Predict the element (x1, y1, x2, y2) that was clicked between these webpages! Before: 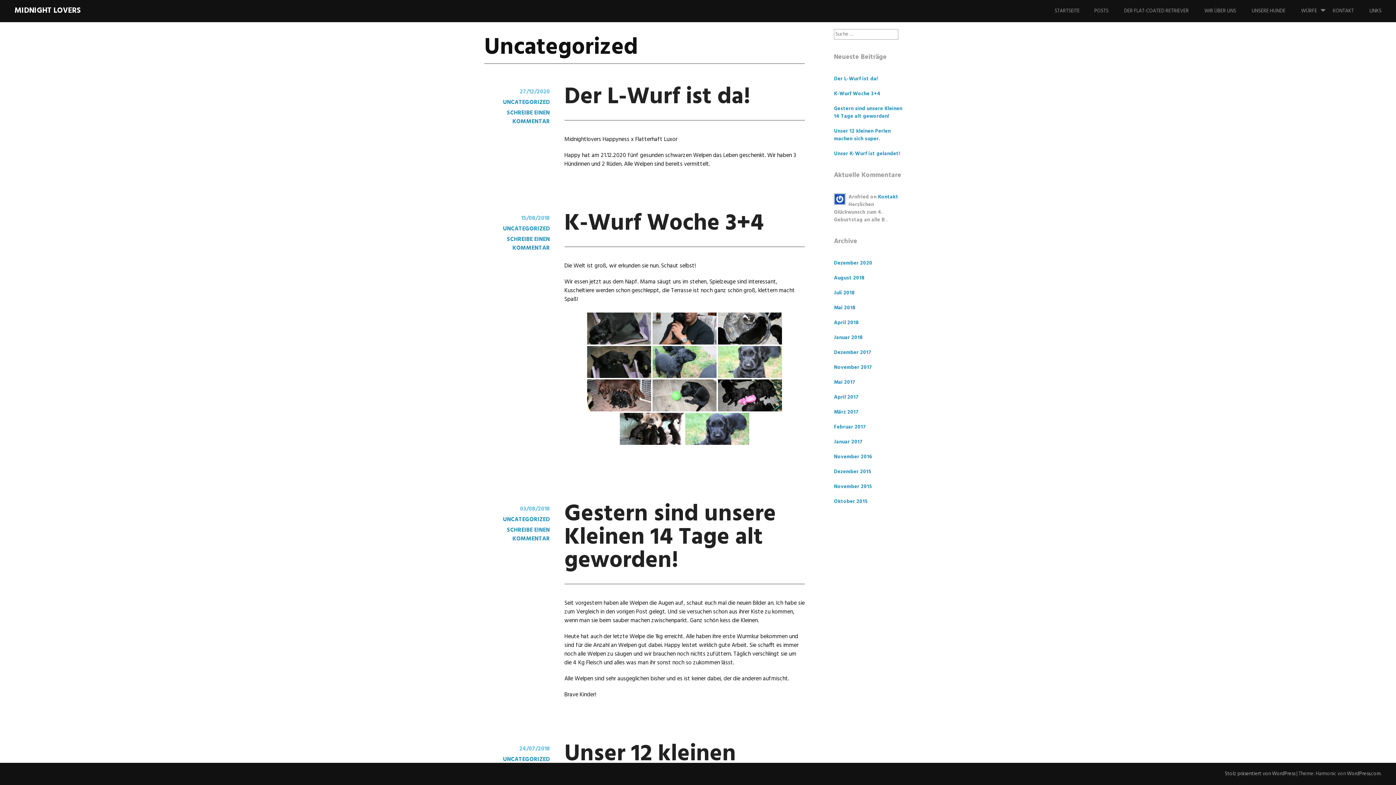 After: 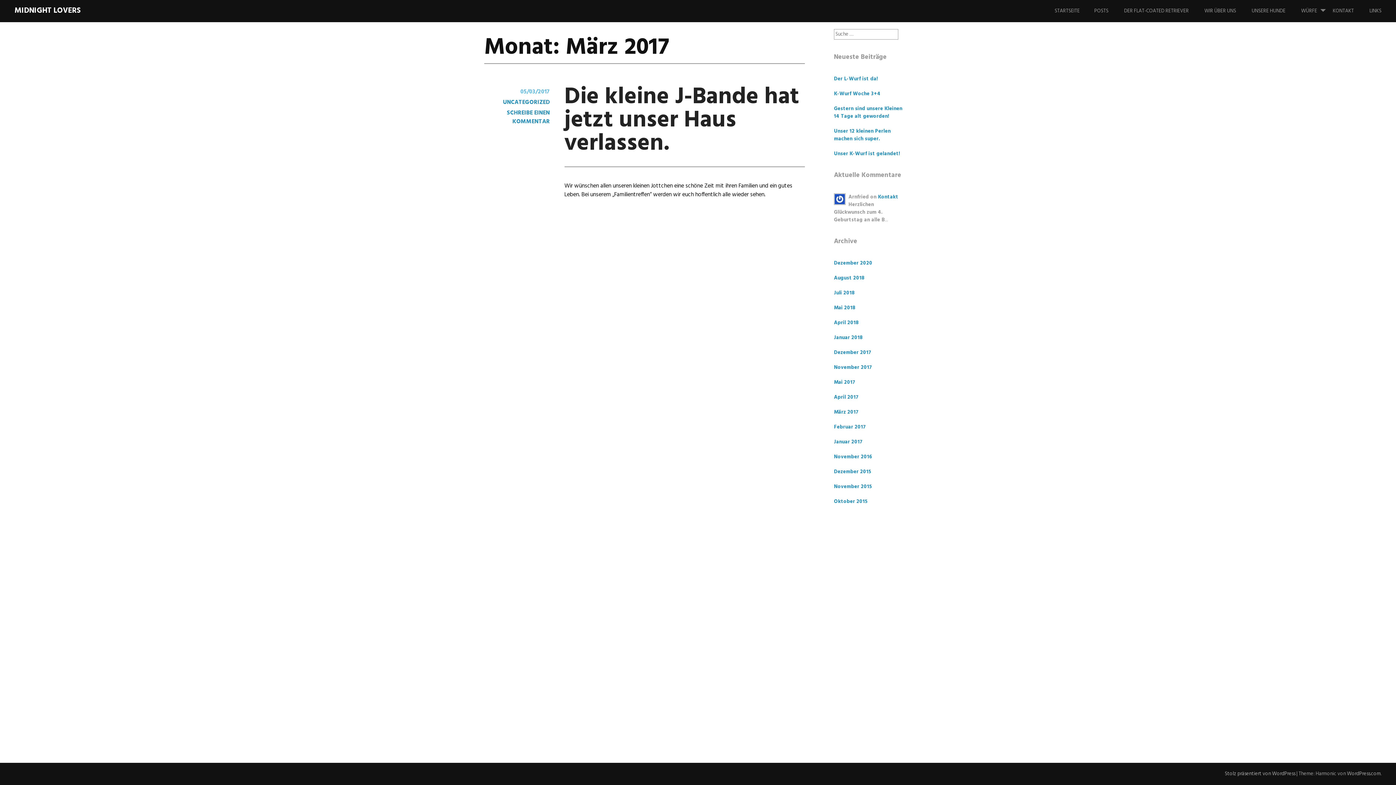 Action: label: März 2017 bbox: (834, 408, 858, 416)